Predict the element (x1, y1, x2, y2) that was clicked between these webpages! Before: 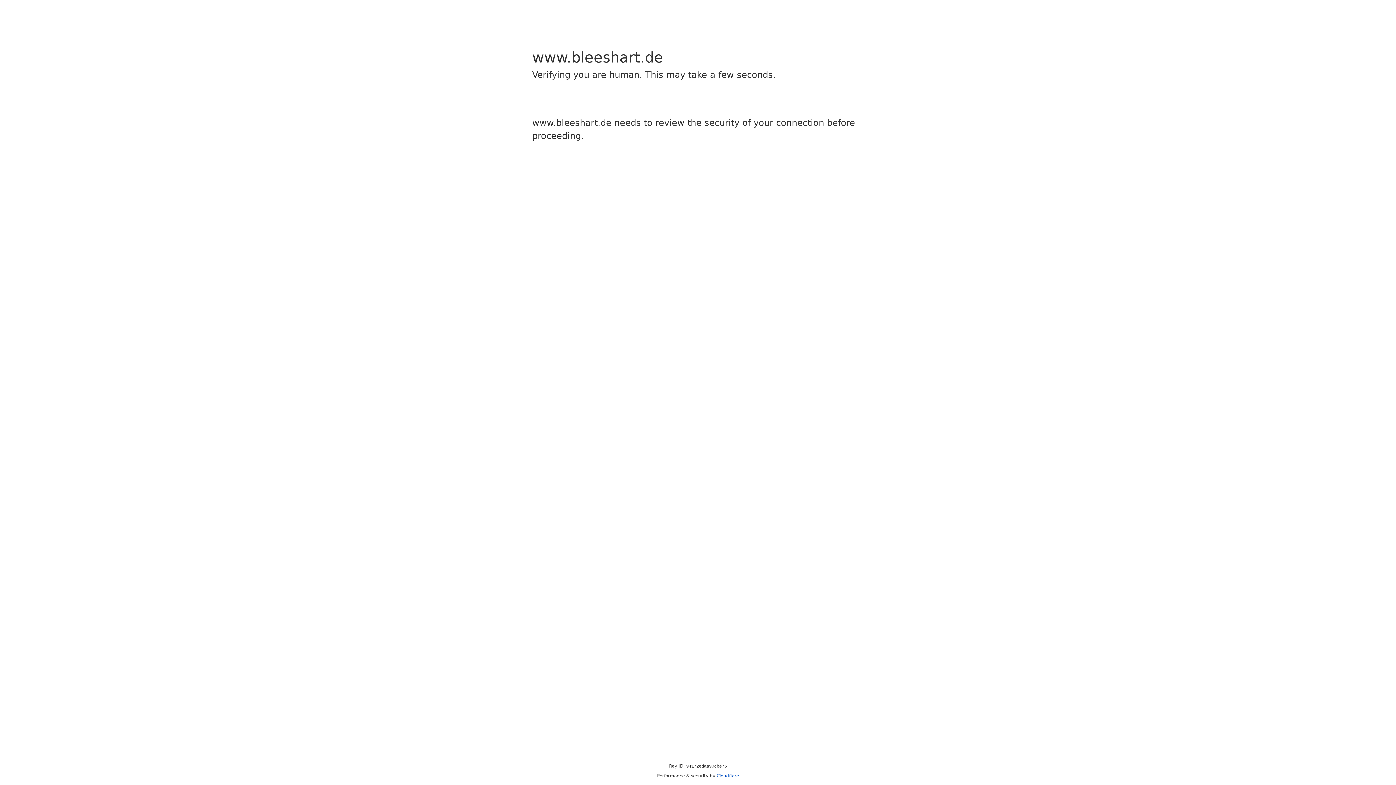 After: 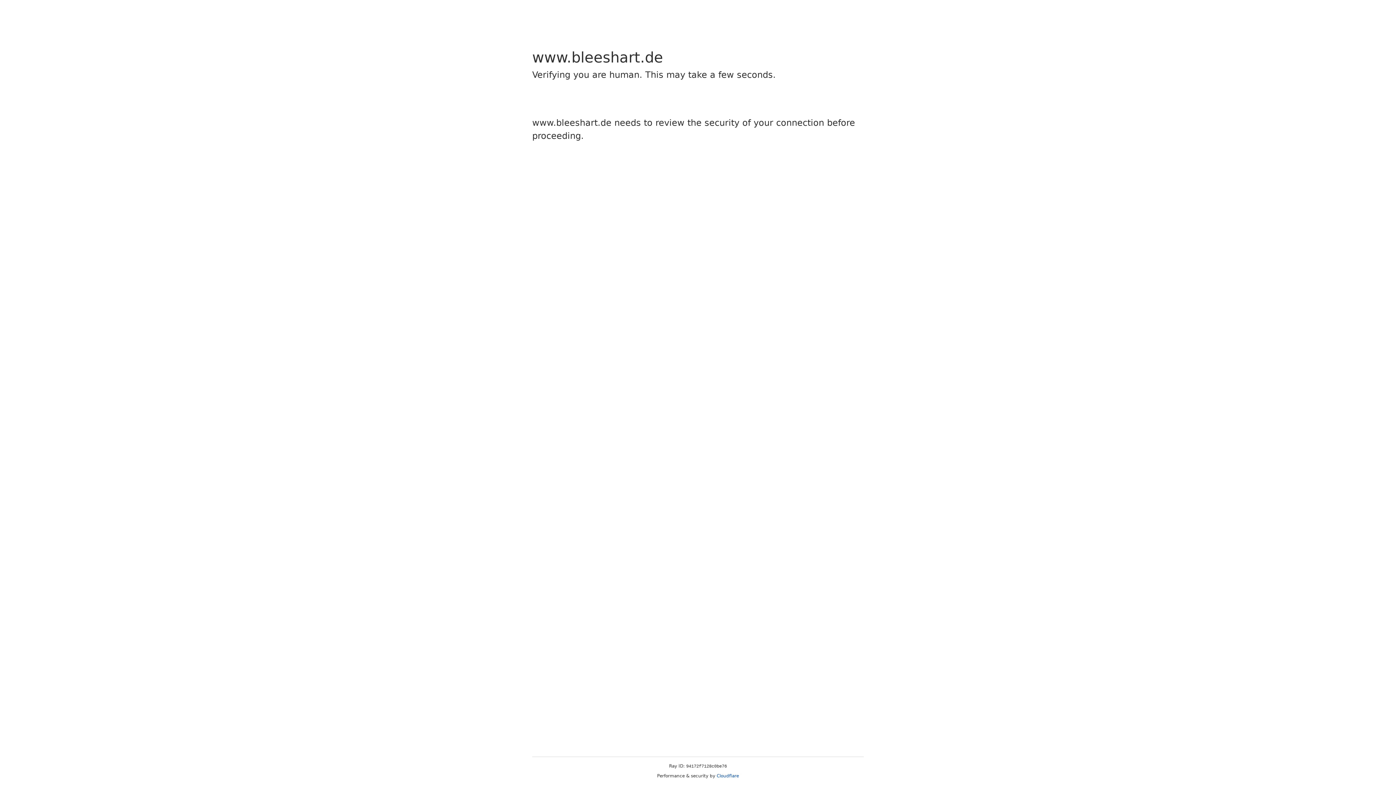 Action: bbox: (716, 773, 739, 778) label: Cloudflare